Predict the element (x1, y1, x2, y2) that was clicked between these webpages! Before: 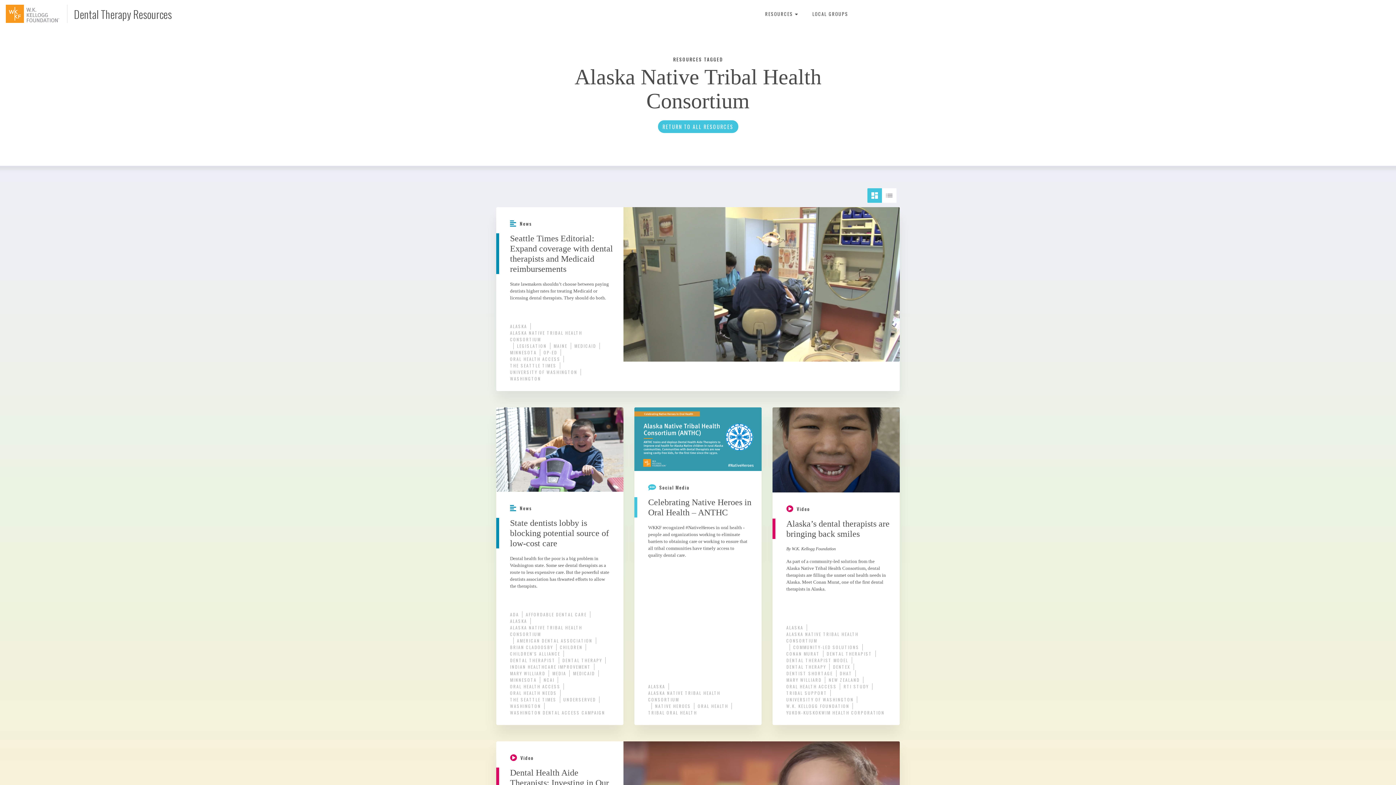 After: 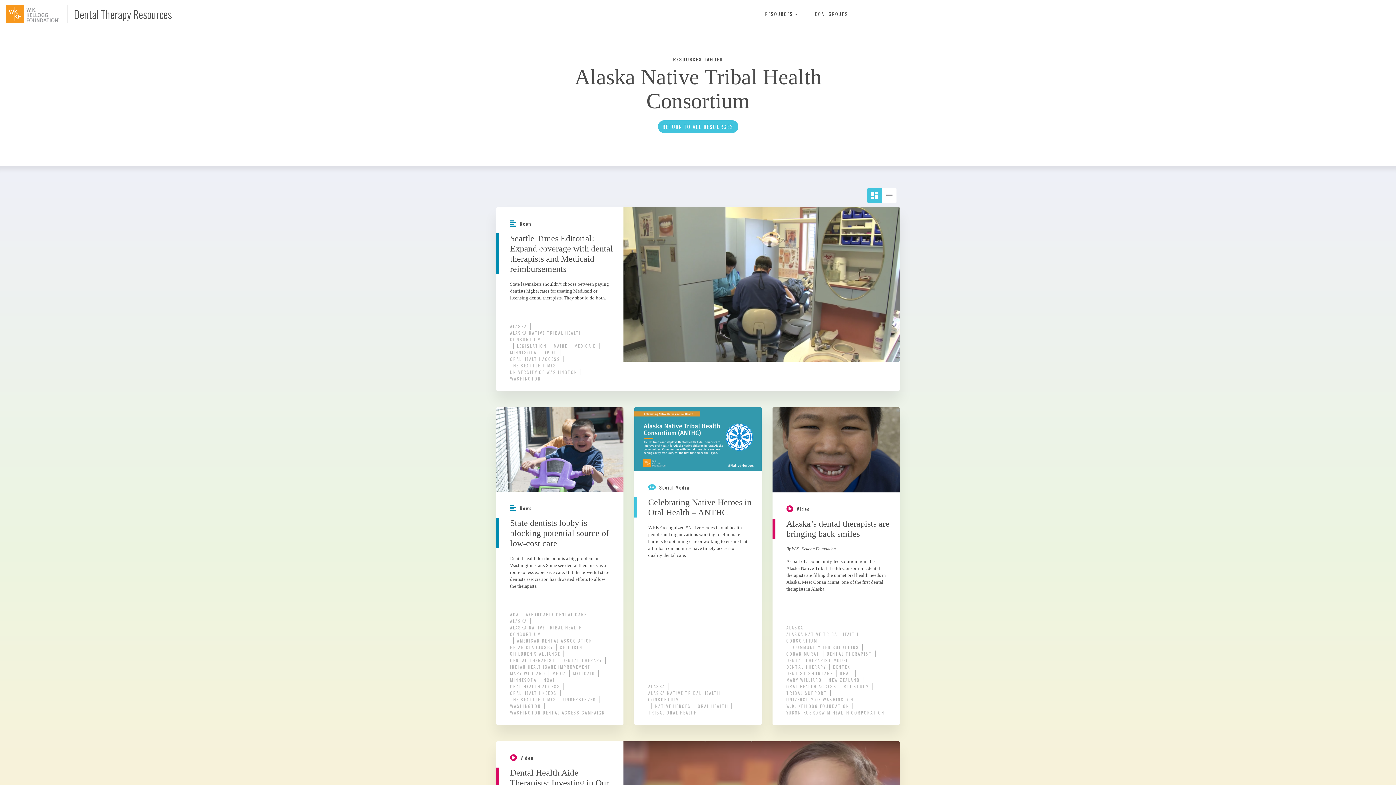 Action: bbox: (786, 657, 848, 664) label: DENTAL THERAPIST MODEL